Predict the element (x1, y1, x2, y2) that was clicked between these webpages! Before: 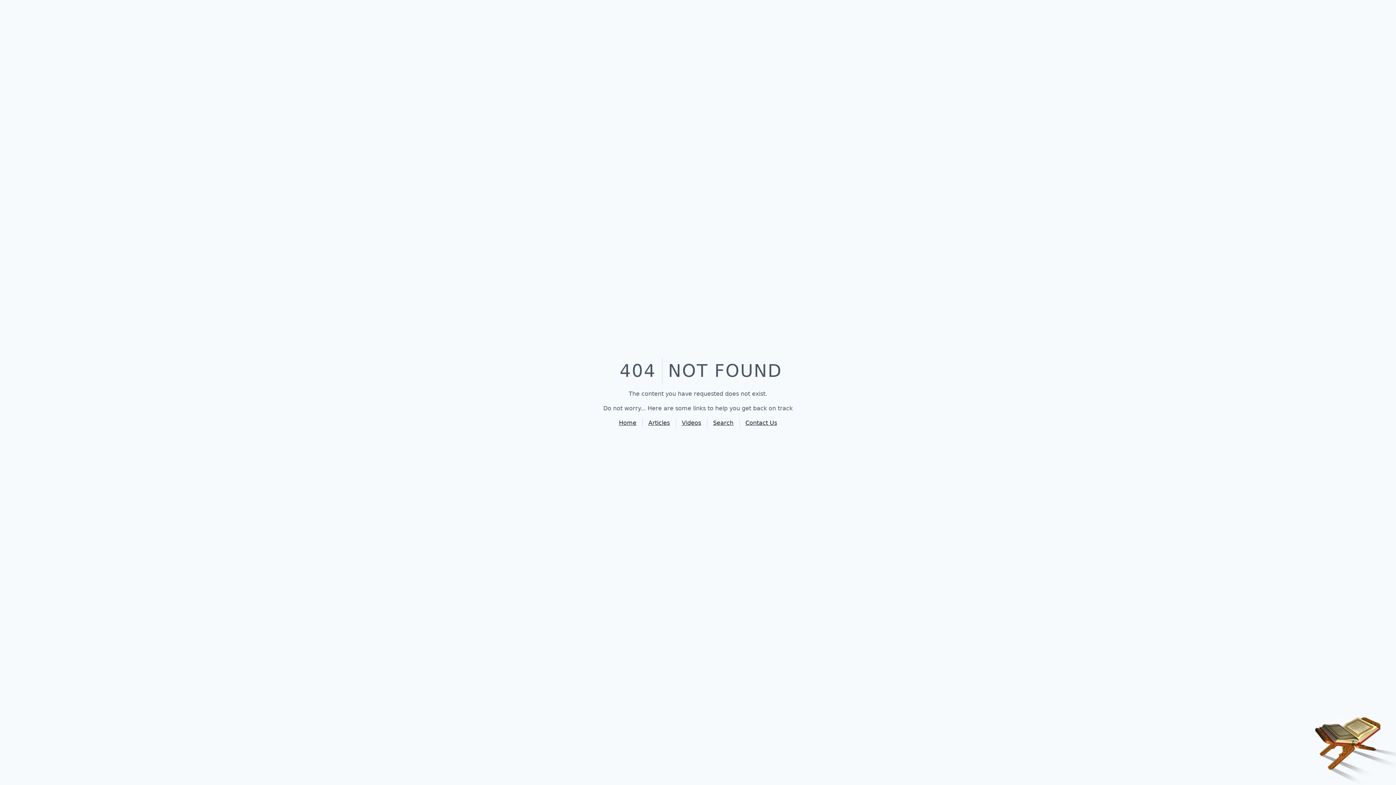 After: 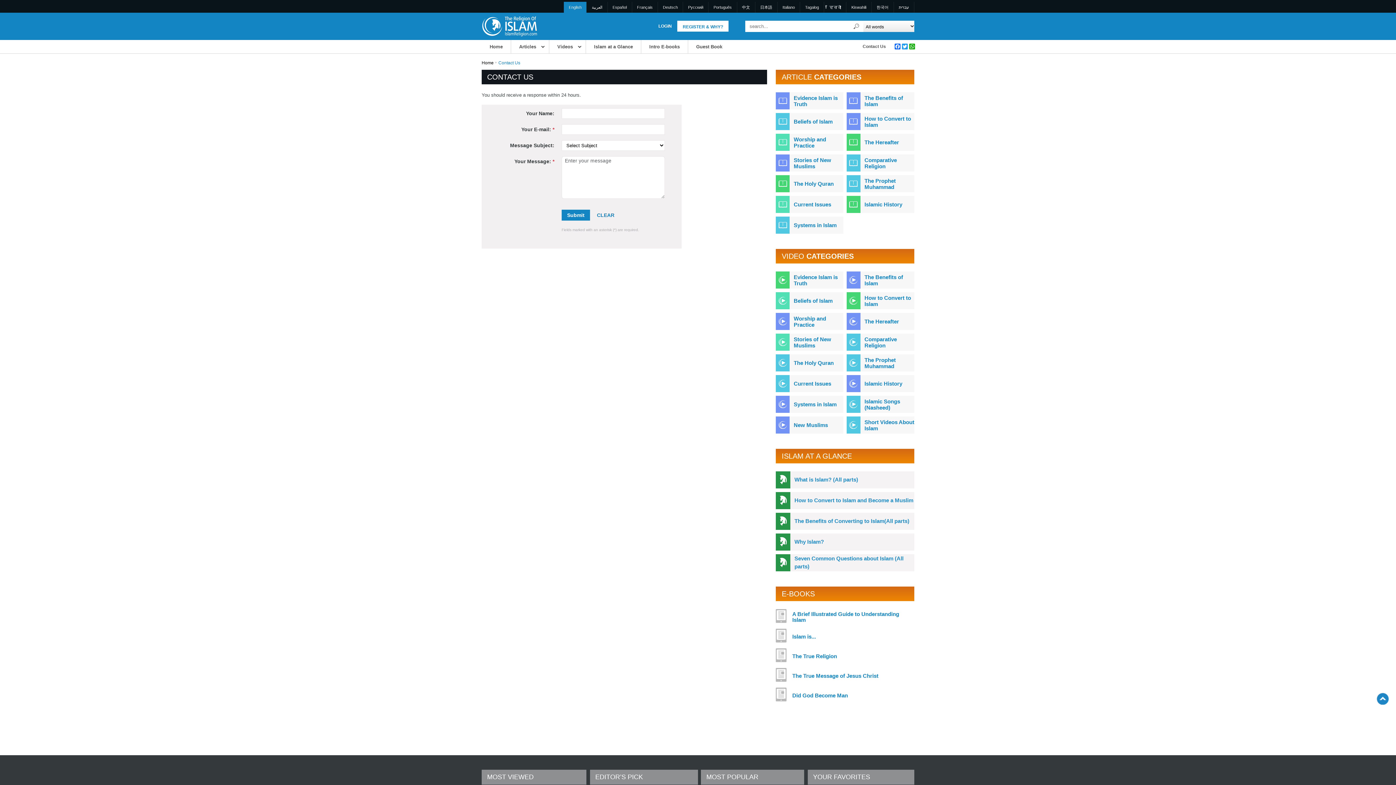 Action: label: Contact Us bbox: (745, 418, 777, 427)